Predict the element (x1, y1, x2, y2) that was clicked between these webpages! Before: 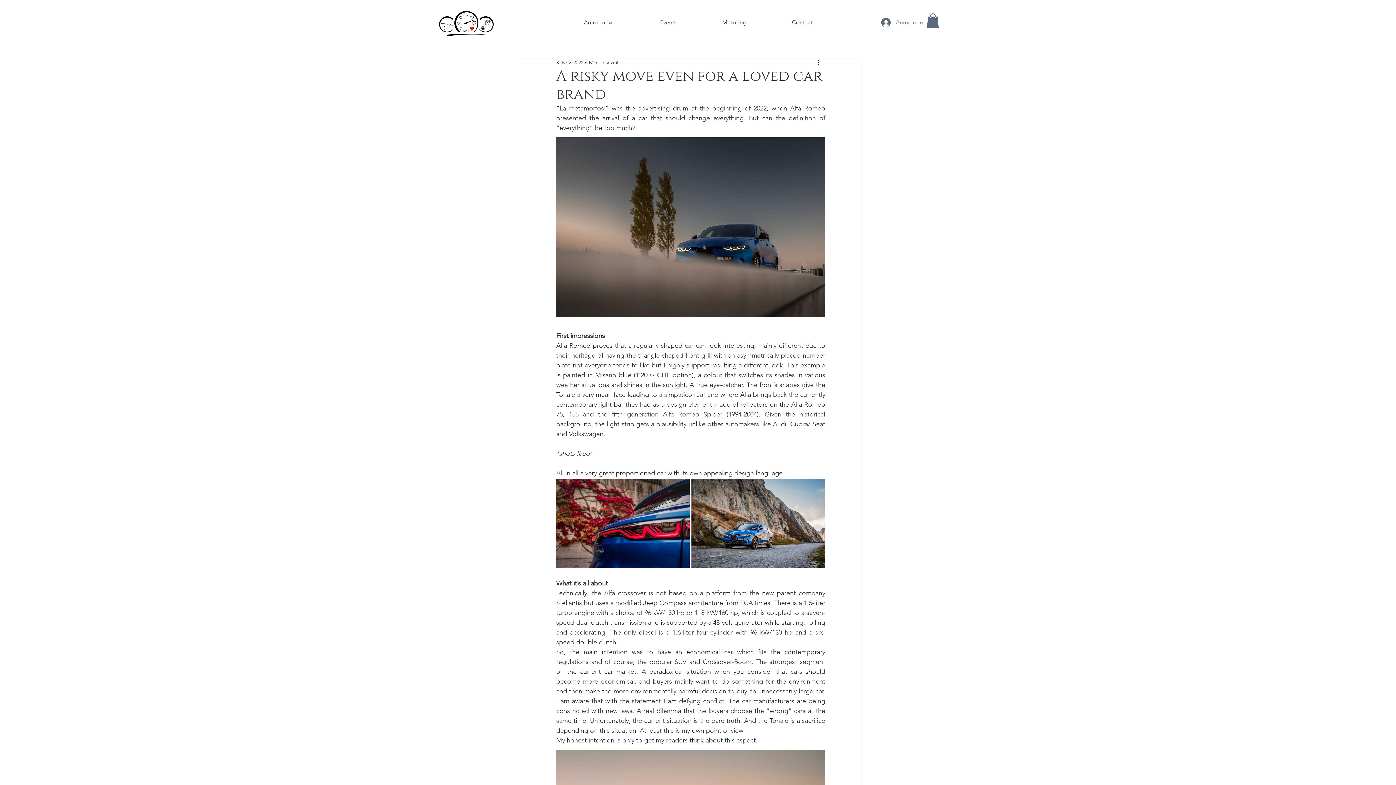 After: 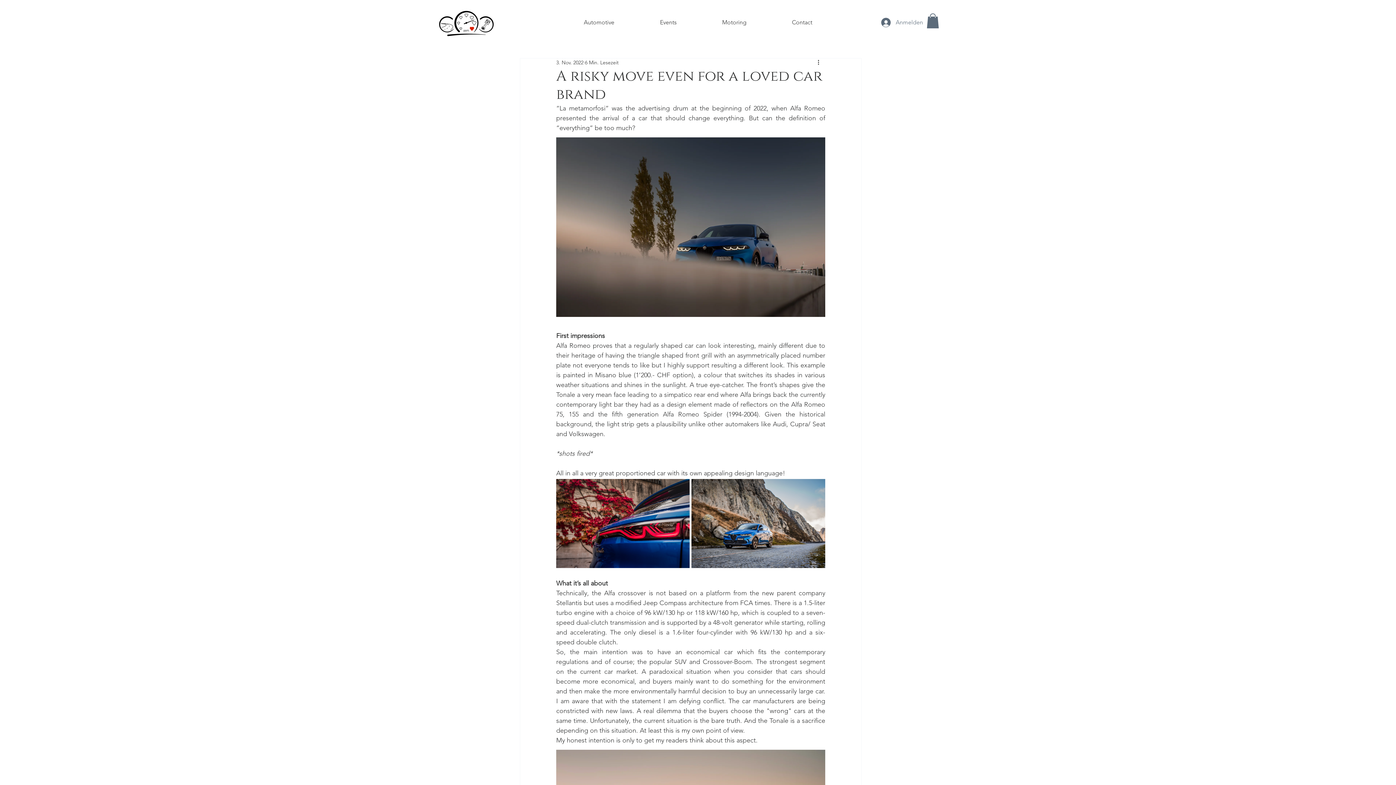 Action: bbox: (926, 13, 939, 28)